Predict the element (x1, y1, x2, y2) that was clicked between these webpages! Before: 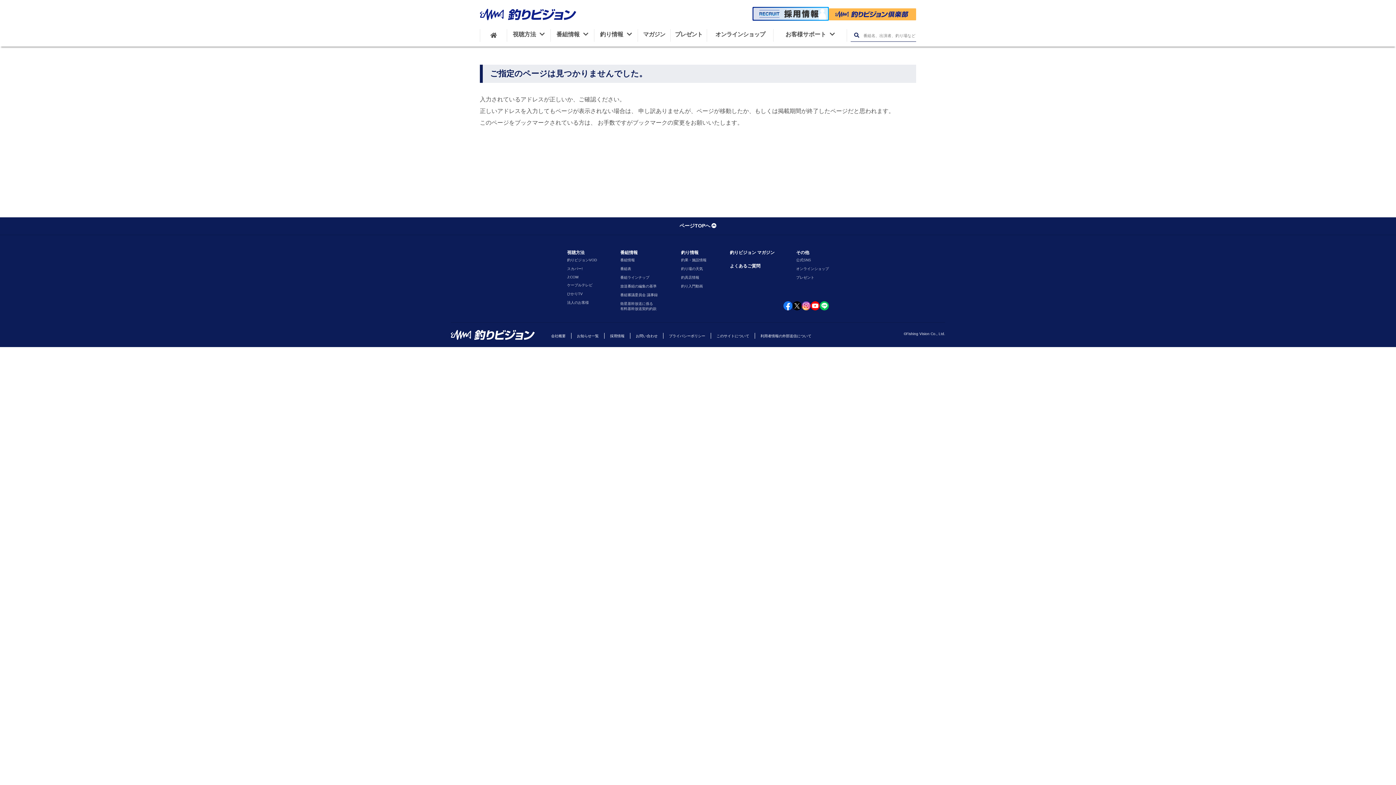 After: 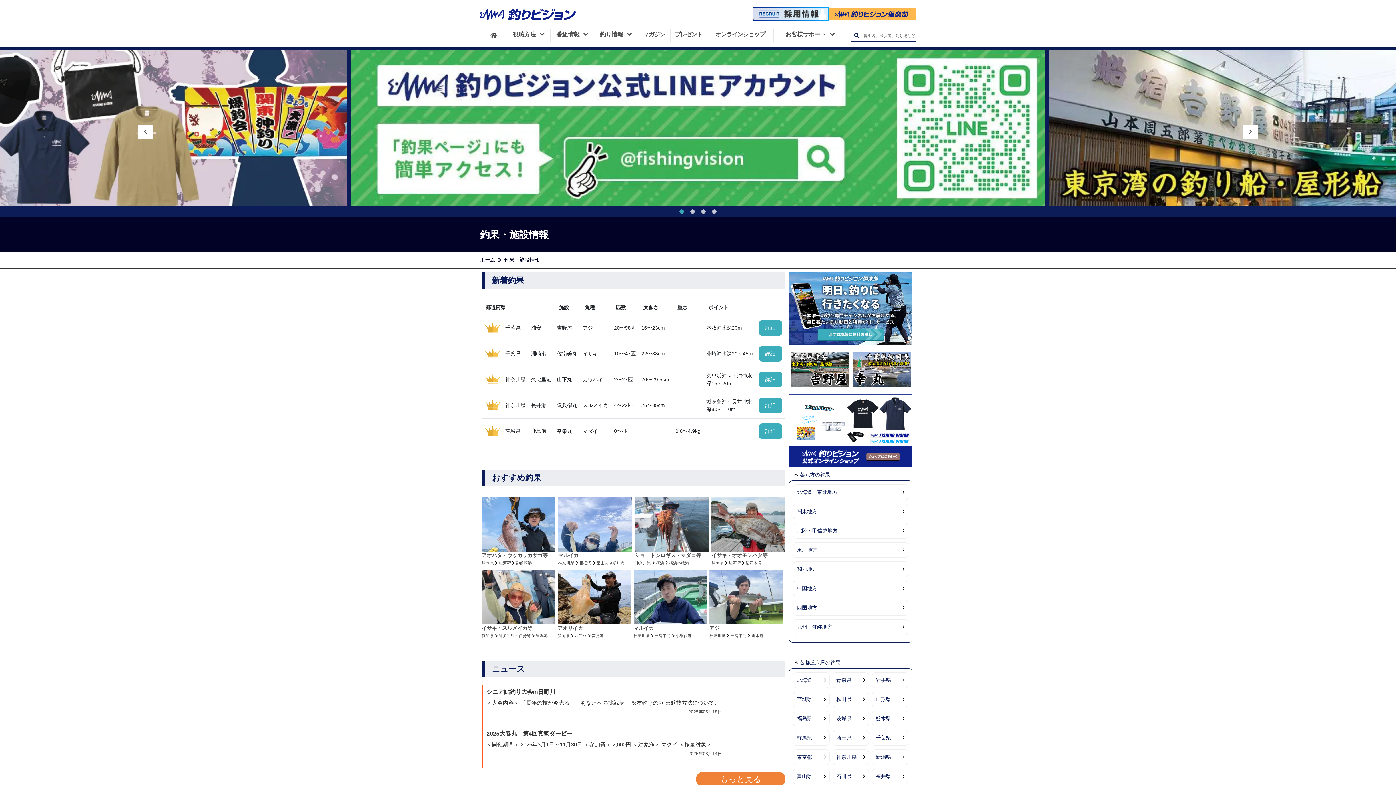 Action: bbox: (681, 250, 698, 255) label: 釣り情報